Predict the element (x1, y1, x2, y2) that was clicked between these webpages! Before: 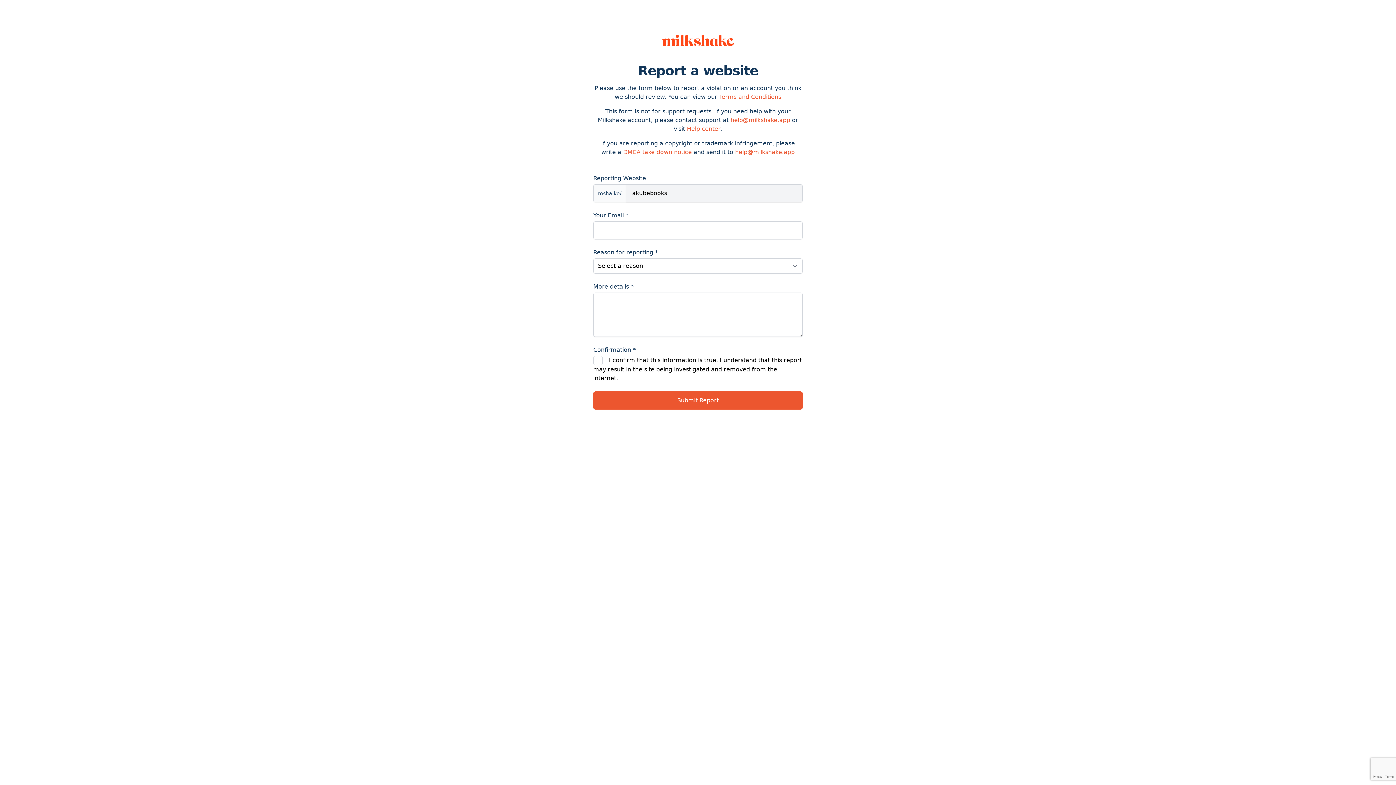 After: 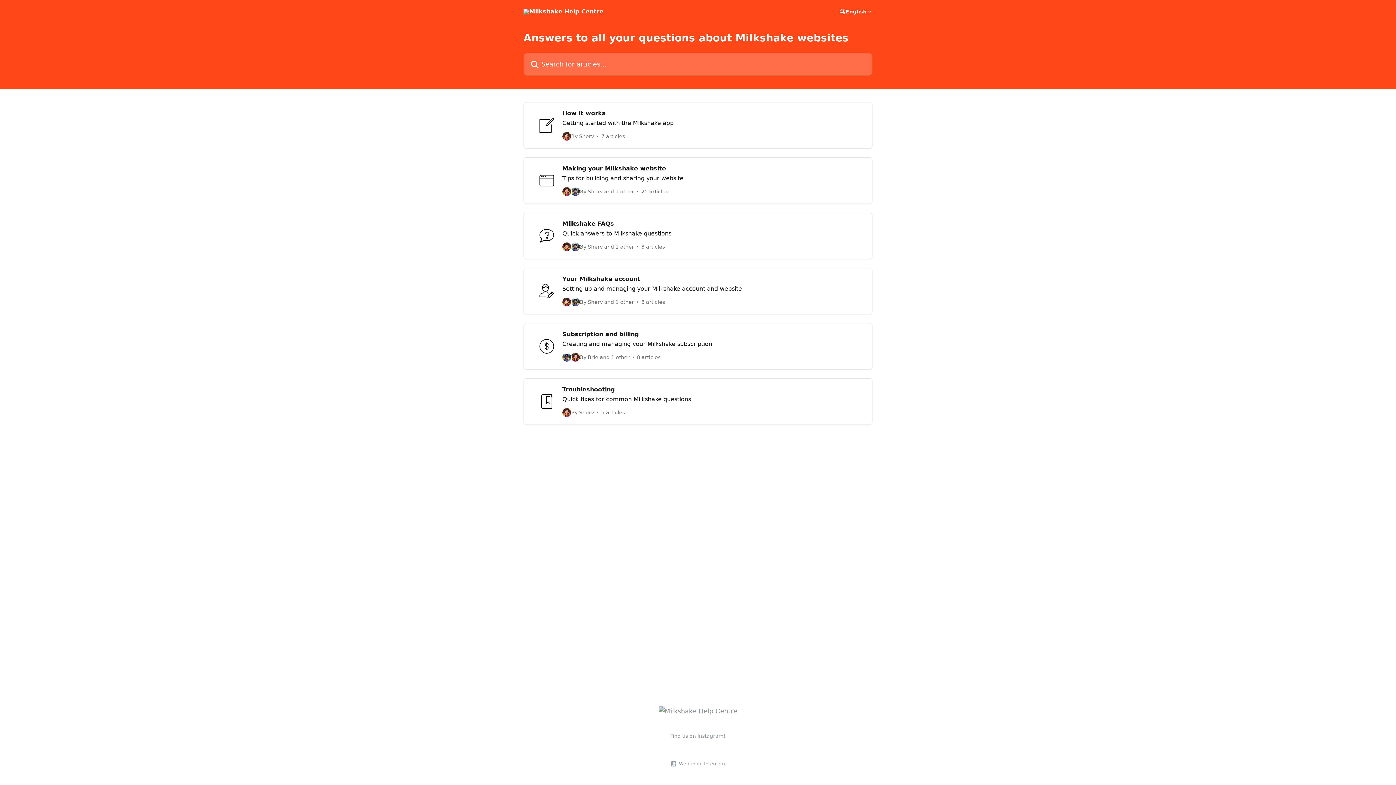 Action: label: Help center bbox: (687, 125, 720, 132)